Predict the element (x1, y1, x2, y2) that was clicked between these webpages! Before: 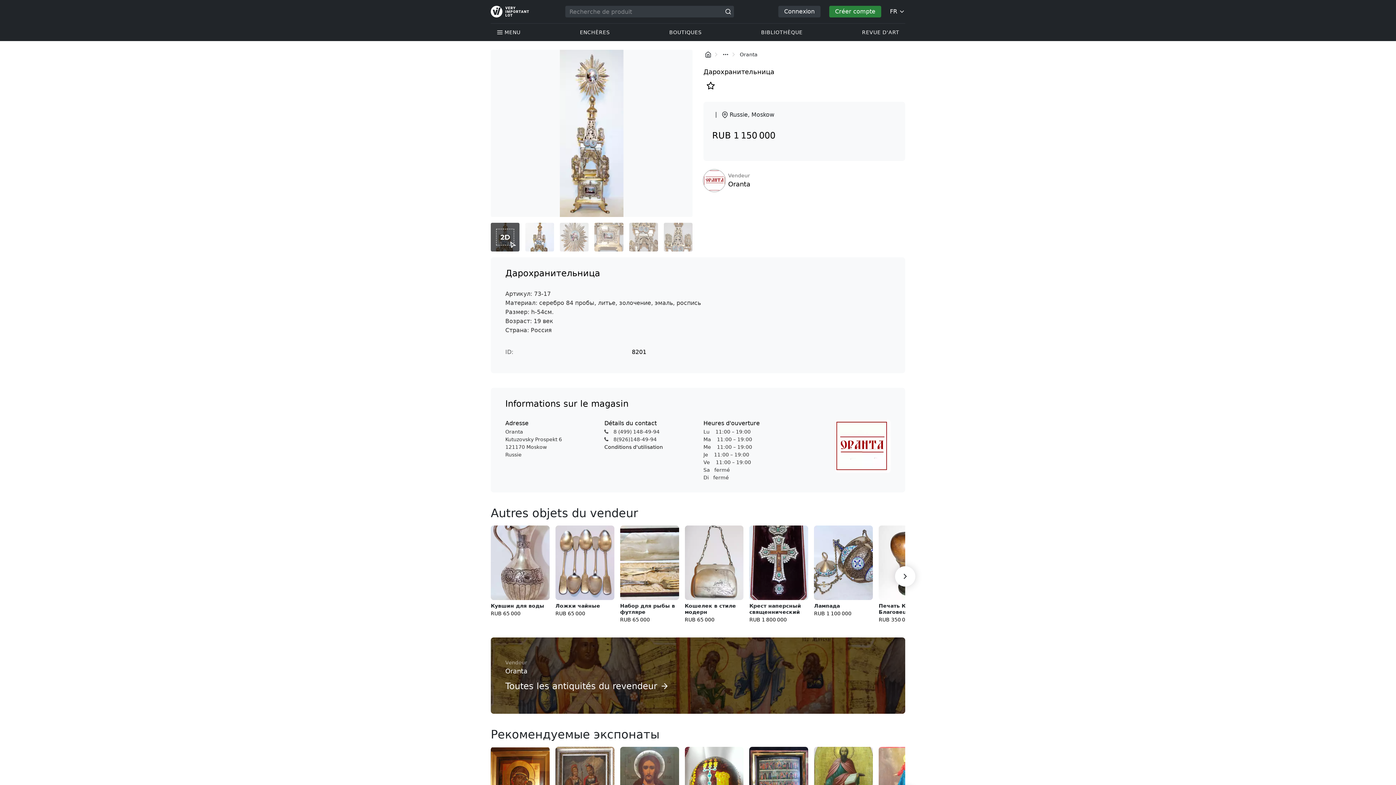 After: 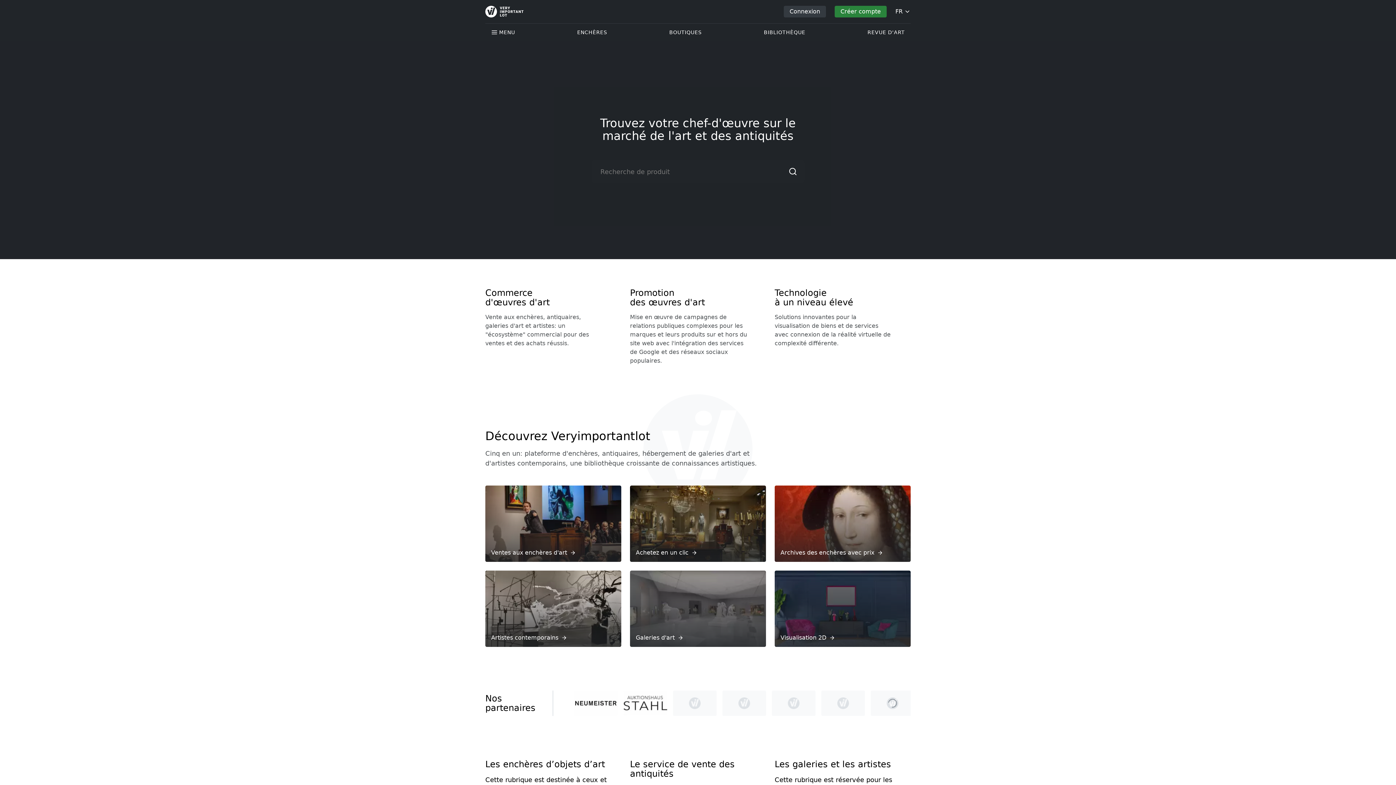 Action: bbox: (703, 52, 706, 55) label: Accueil